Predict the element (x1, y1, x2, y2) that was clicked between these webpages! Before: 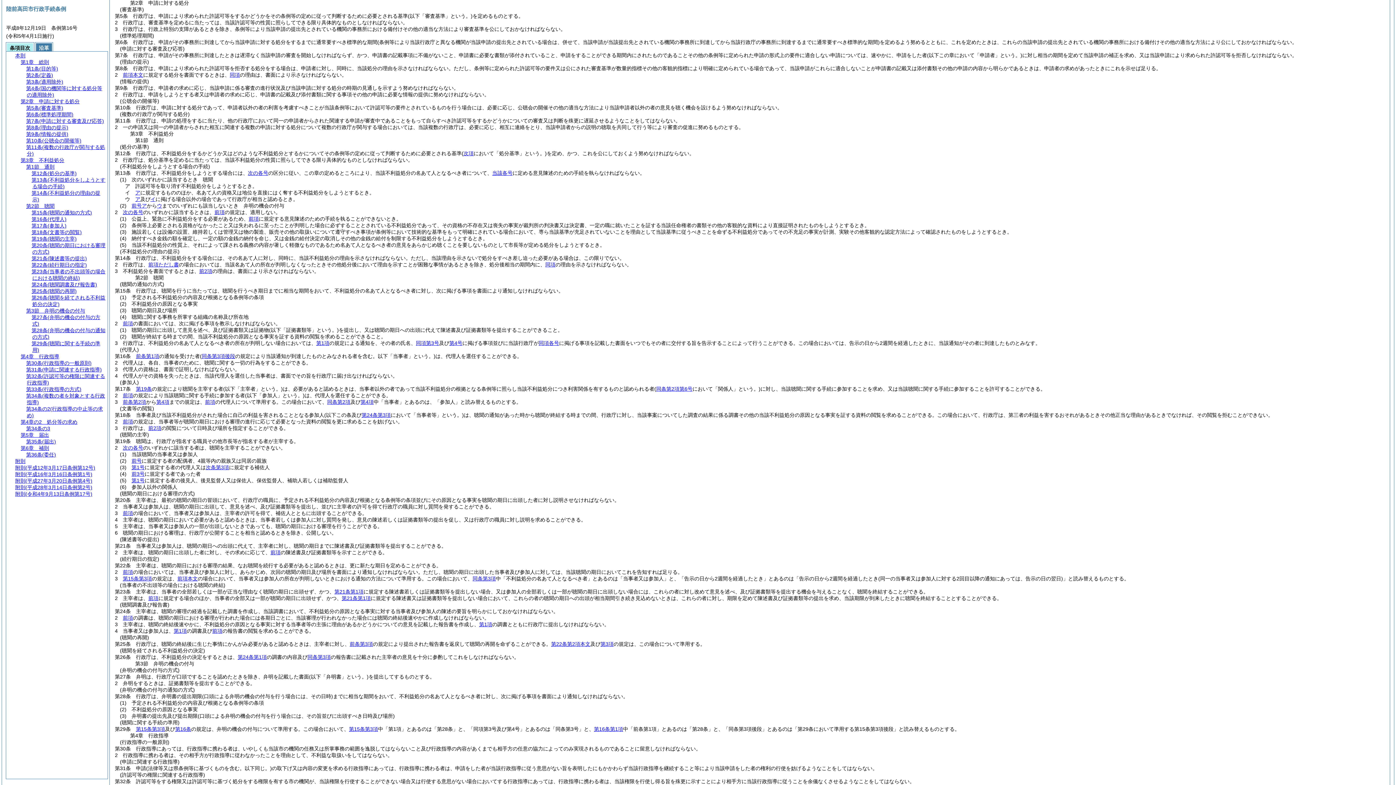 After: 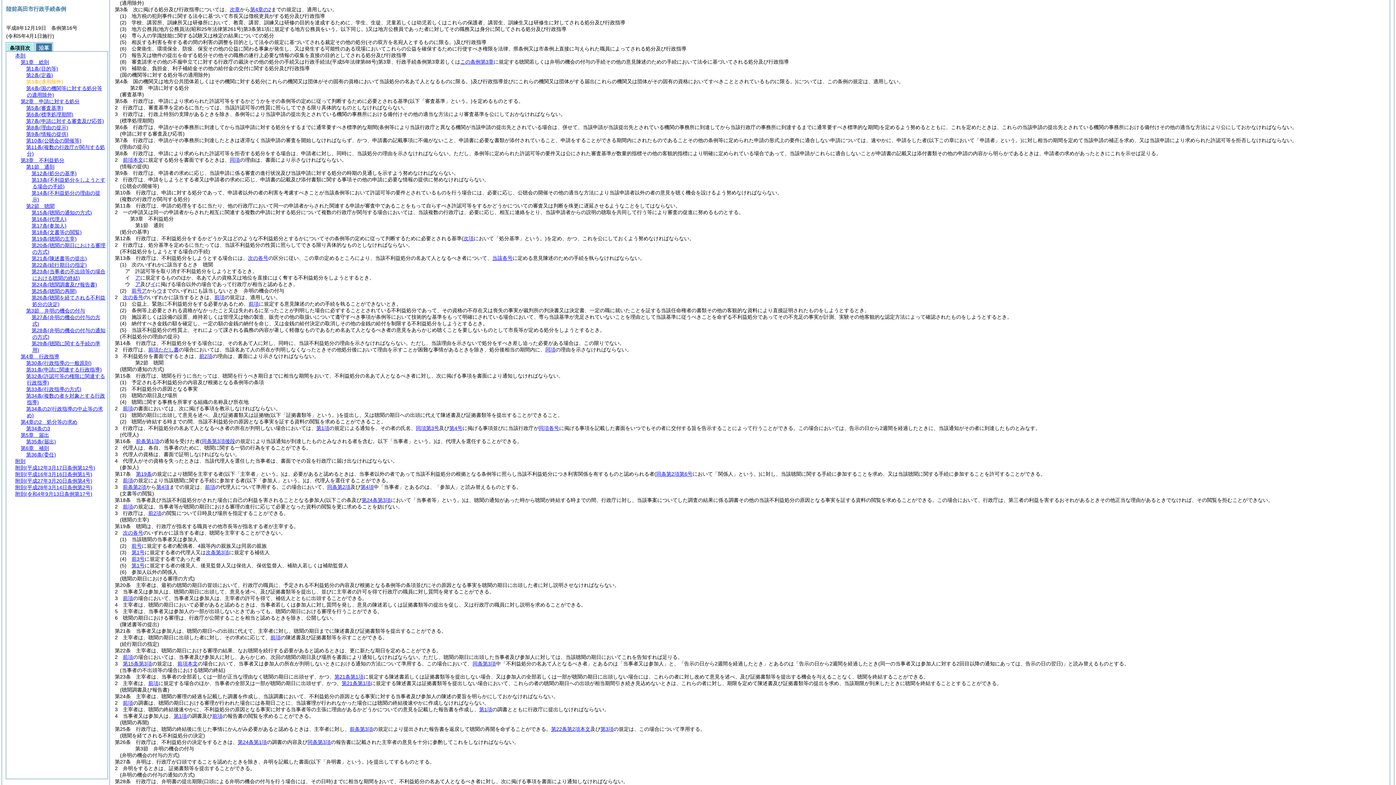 Action: label: 第3条(適用除外) bbox: (26, 78, 63, 84)